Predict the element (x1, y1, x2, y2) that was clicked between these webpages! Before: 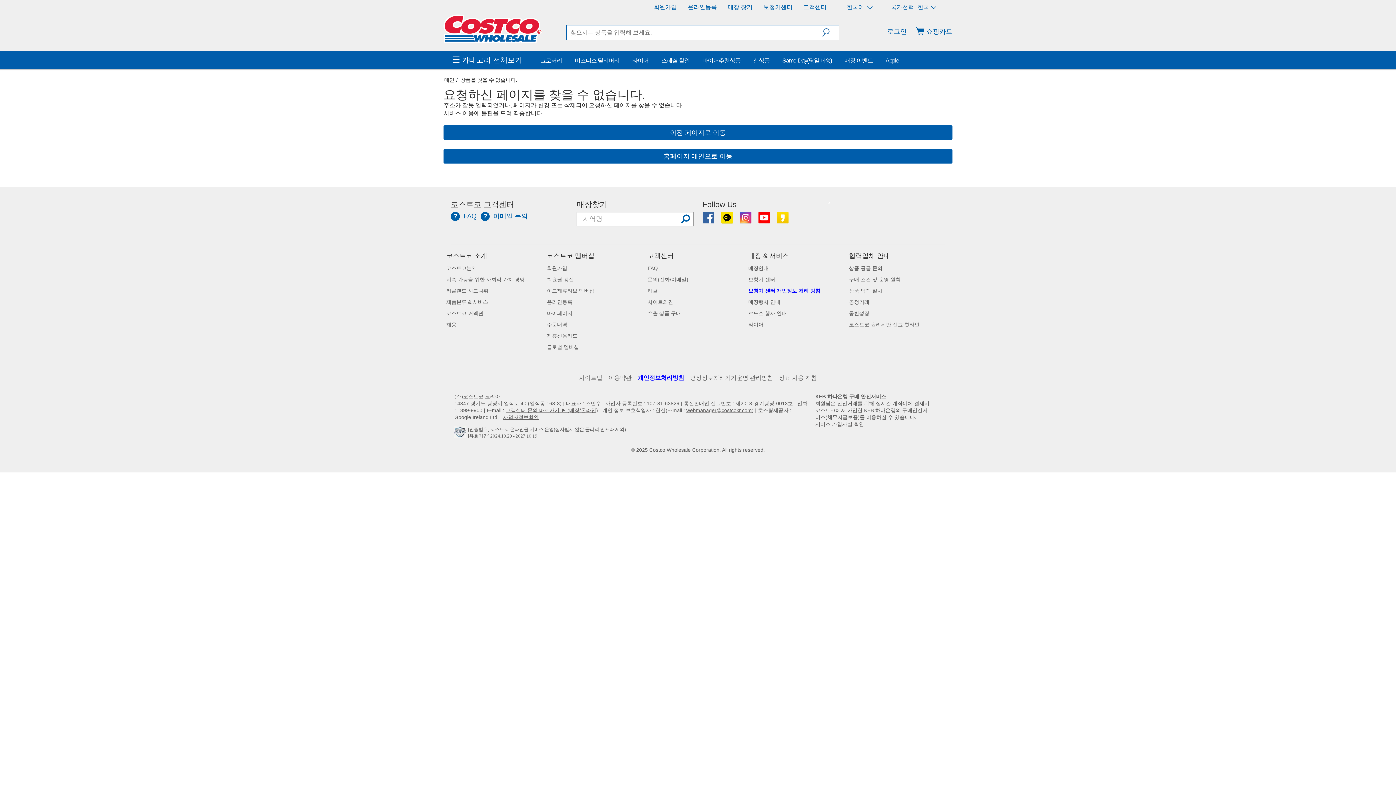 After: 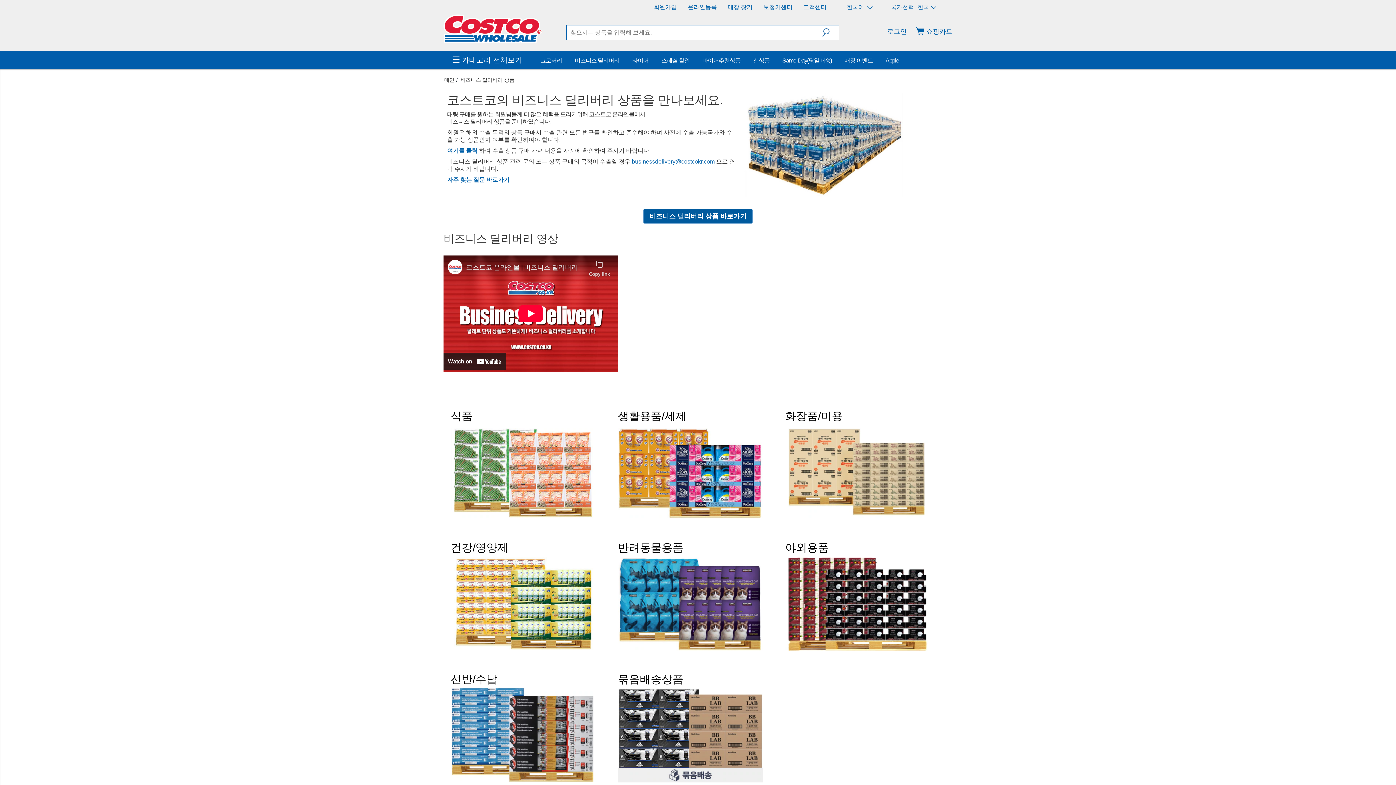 Action: label: 비즈니스 딜리버리 bbox: (574, 57, 619, 63)